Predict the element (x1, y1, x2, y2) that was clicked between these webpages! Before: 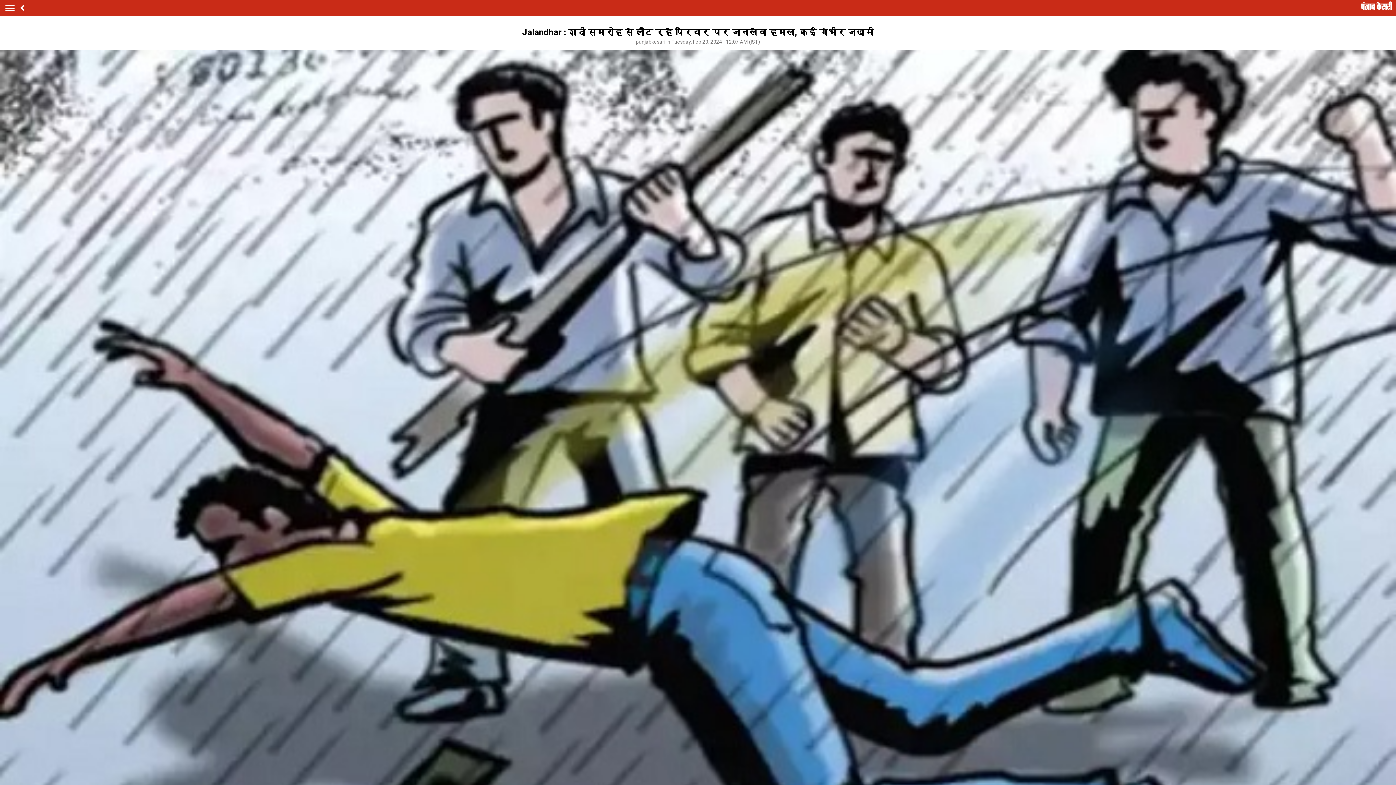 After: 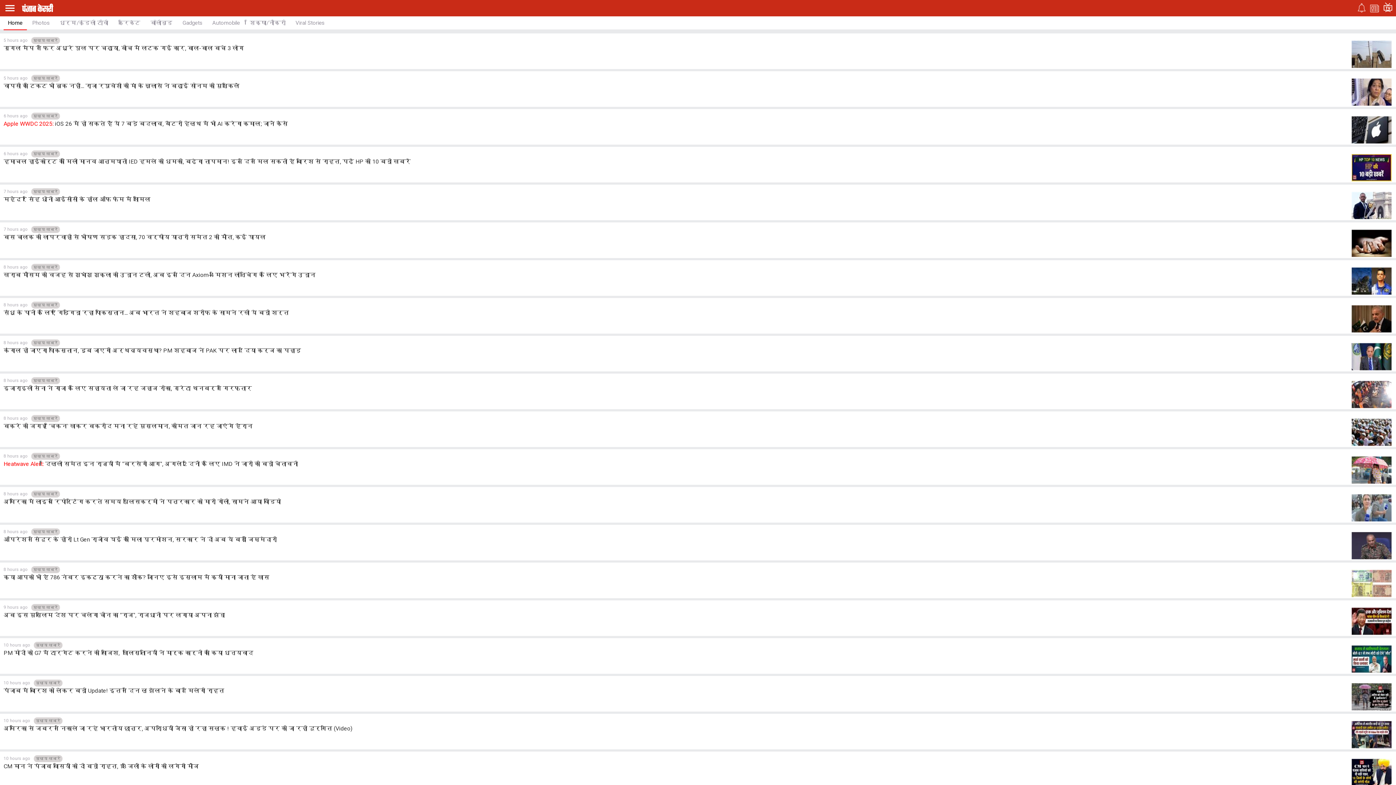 Action: bbox: (1361, 1, 1392, 10)